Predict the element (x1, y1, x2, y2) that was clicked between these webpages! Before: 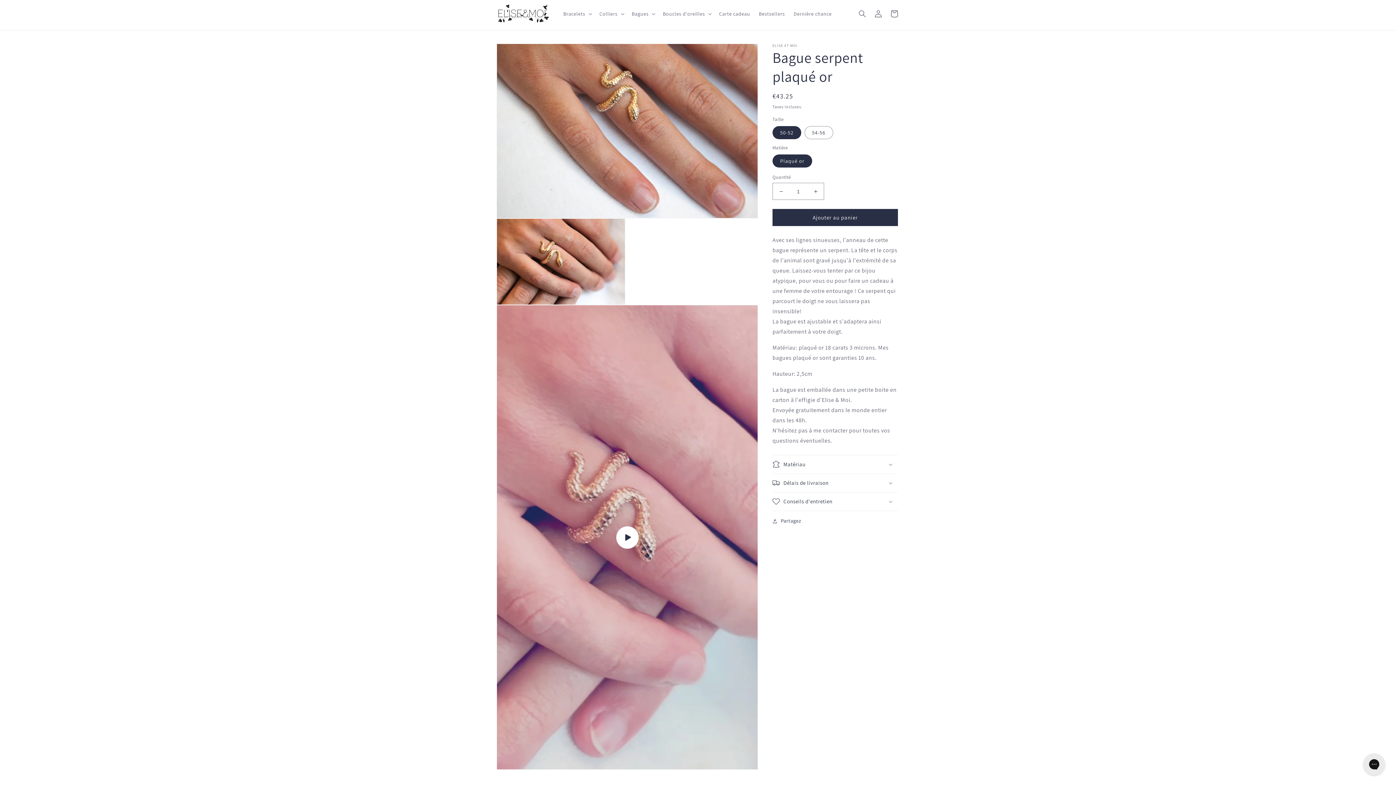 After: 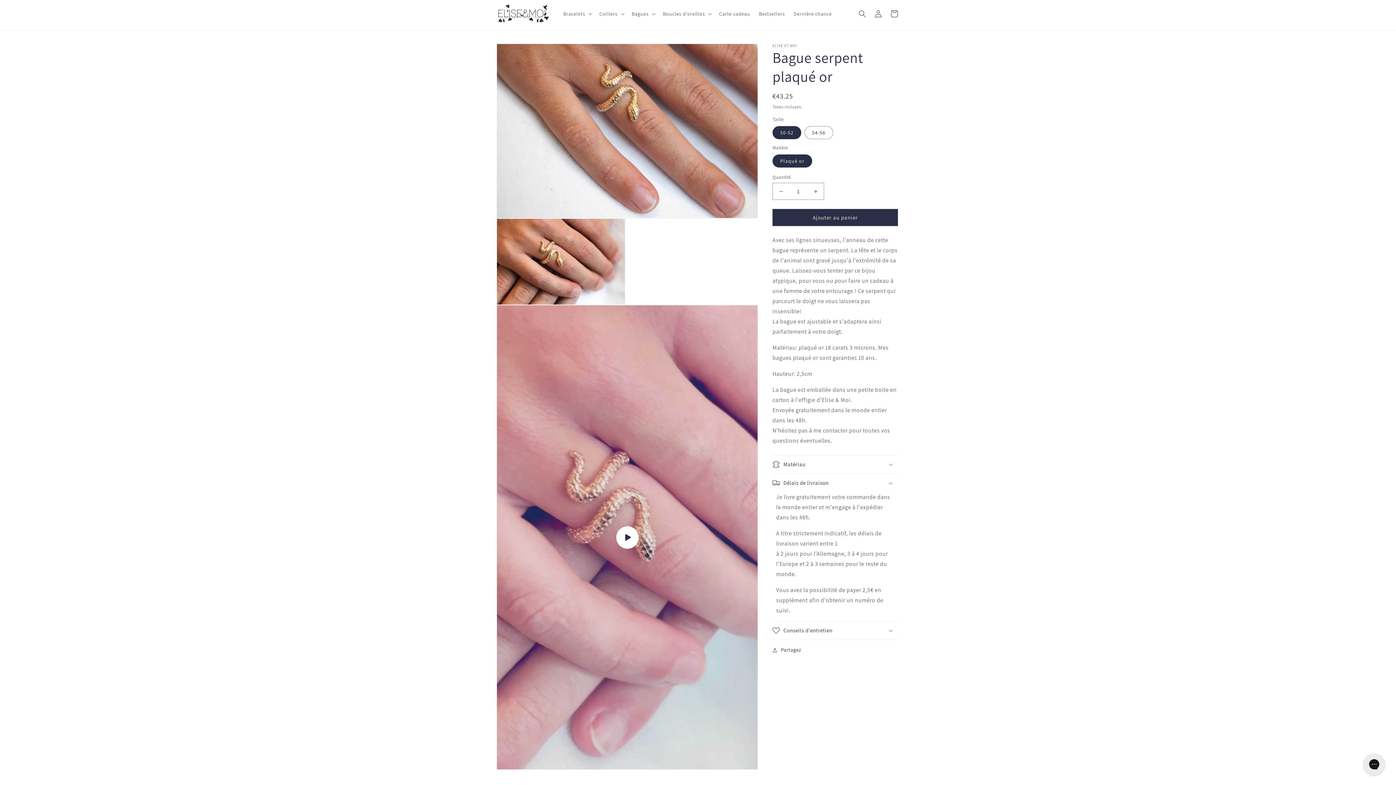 Action: label: Délais de livraison bbox: (772, 474, 898, 492)